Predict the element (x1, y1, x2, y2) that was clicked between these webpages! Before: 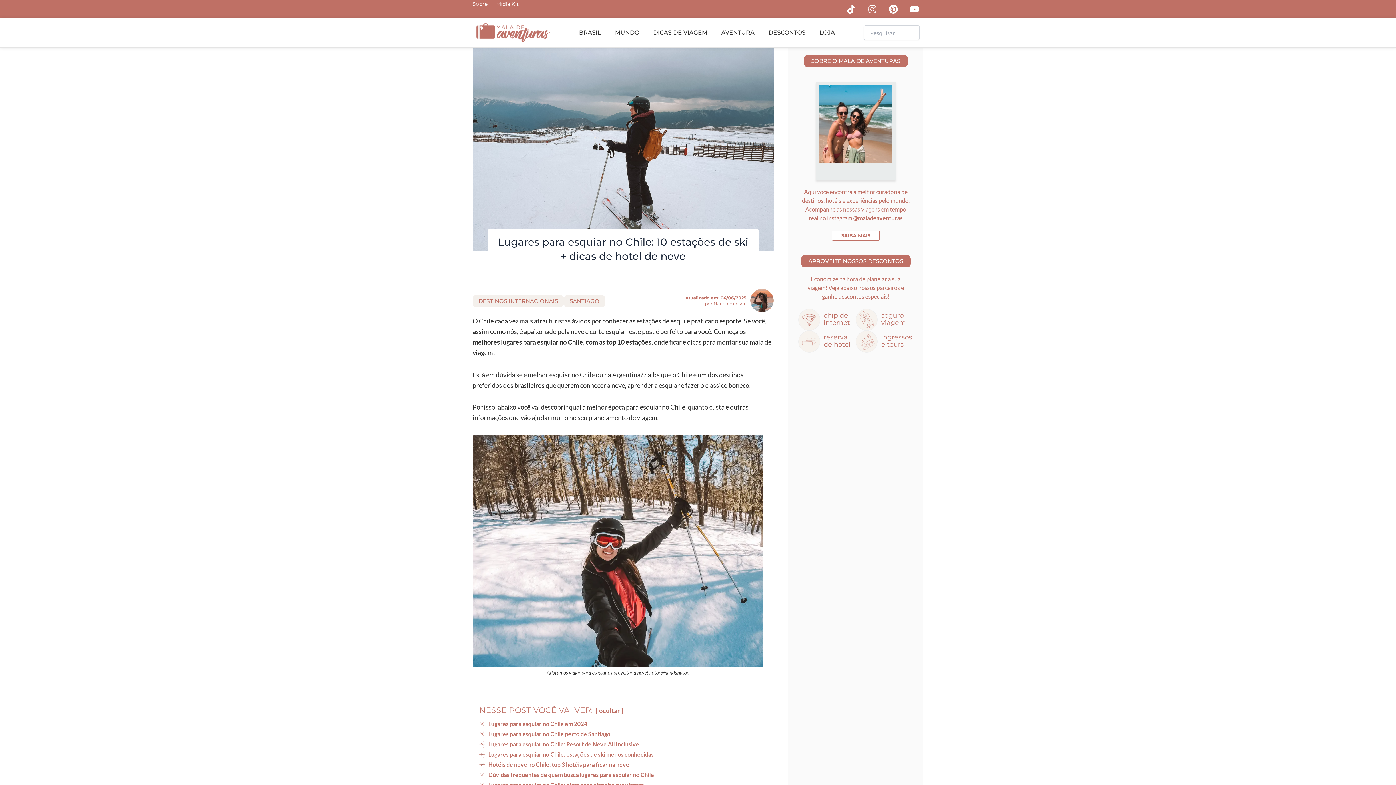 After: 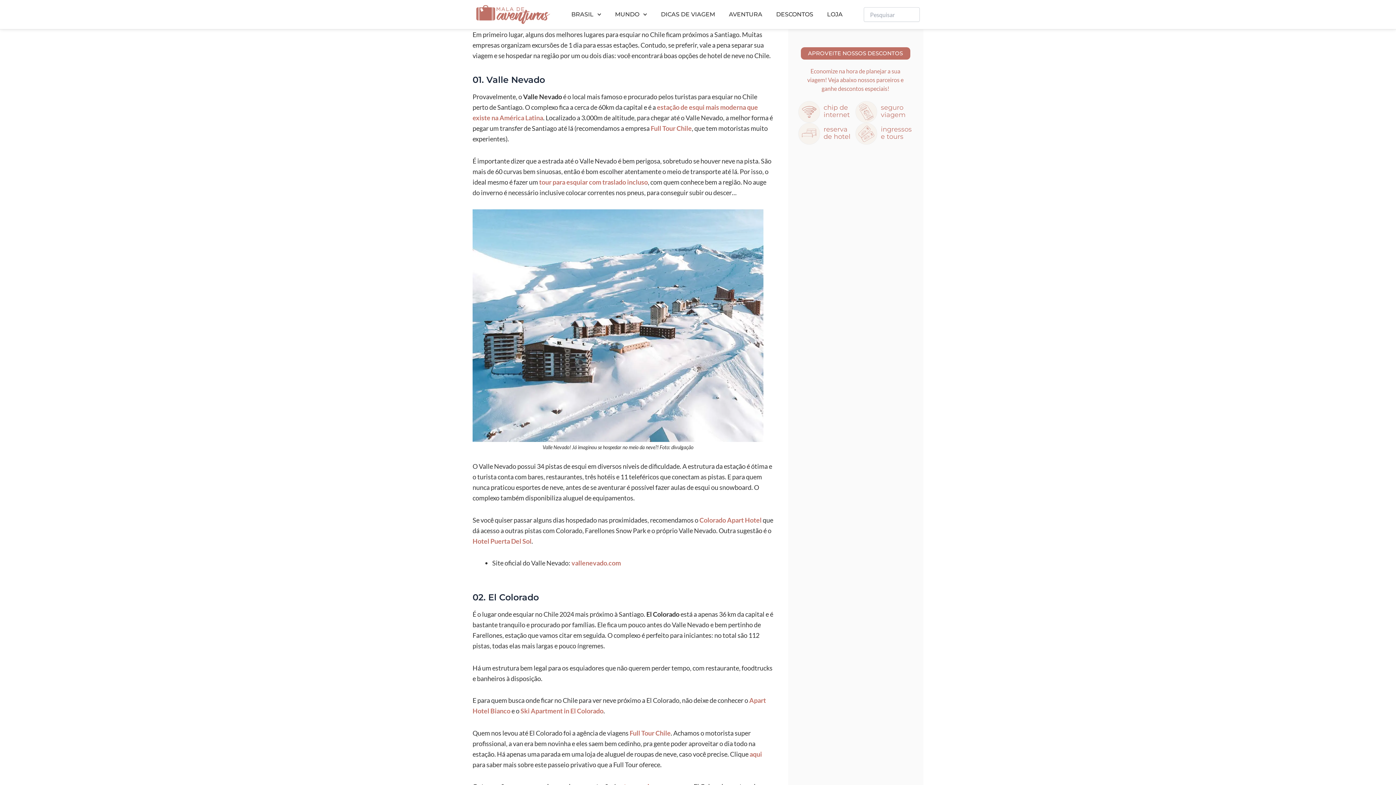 Action: bbox: (479, 730, 610, 737) label: Lugares para esquiar no Chile perto de Santiago